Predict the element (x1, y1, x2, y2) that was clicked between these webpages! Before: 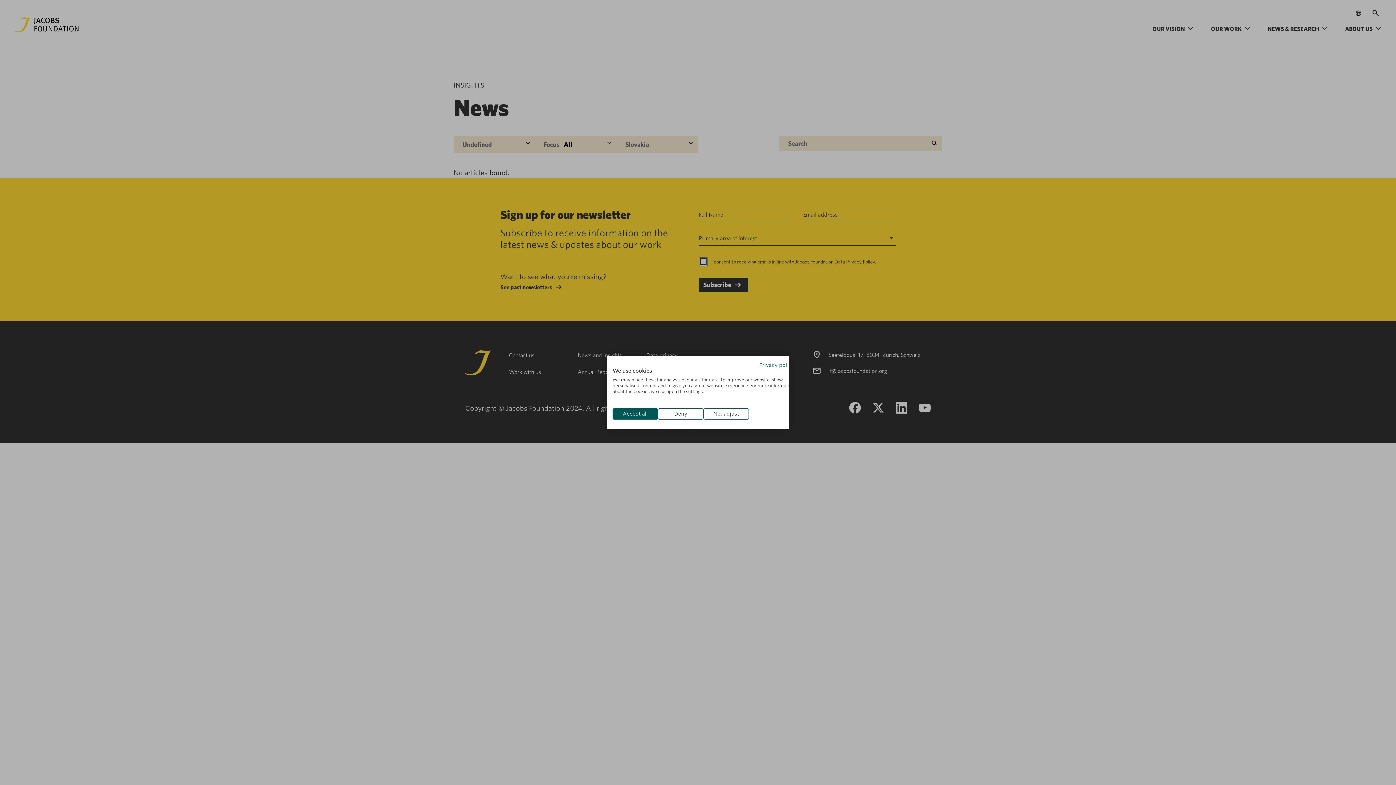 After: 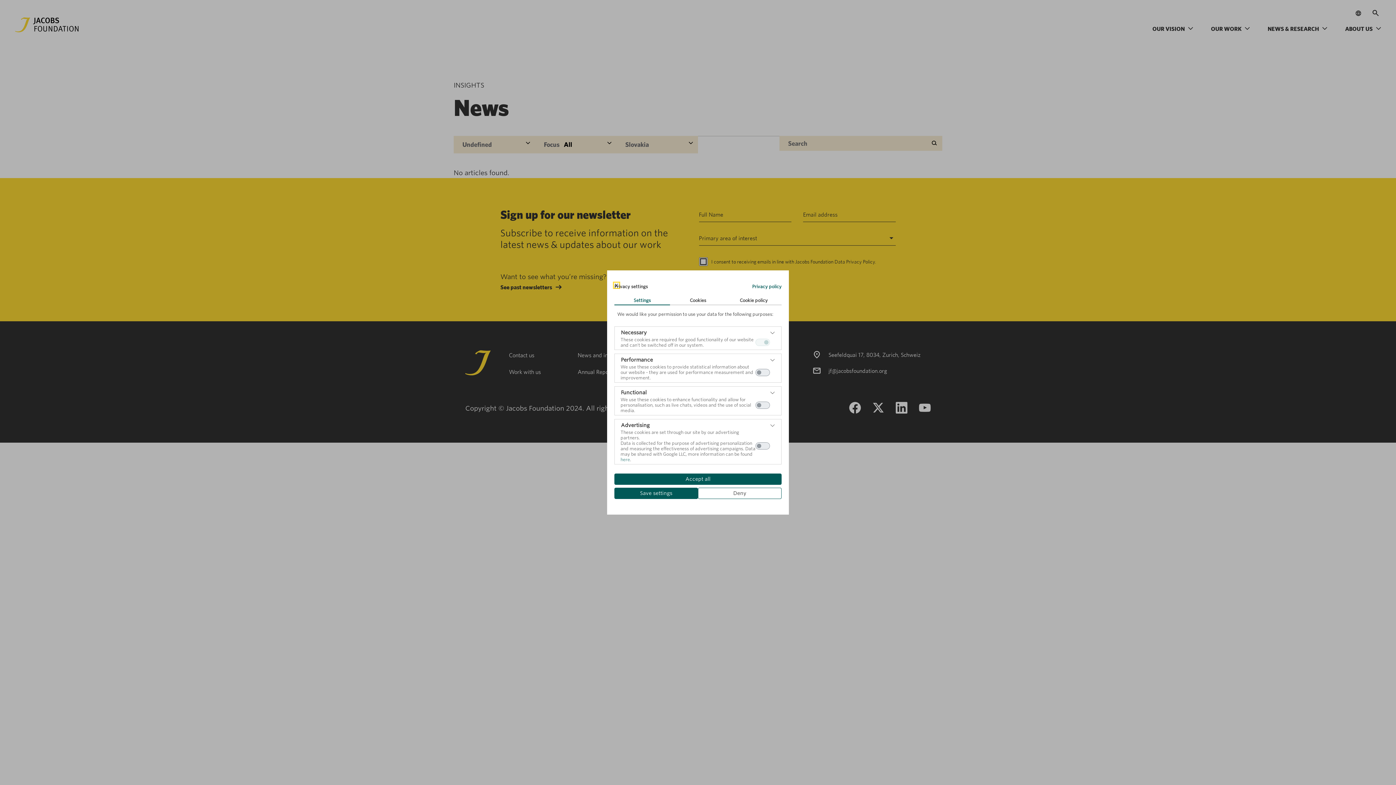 Action: label: Adjust cookie preferences bbox: (703, 408, 749, 419)